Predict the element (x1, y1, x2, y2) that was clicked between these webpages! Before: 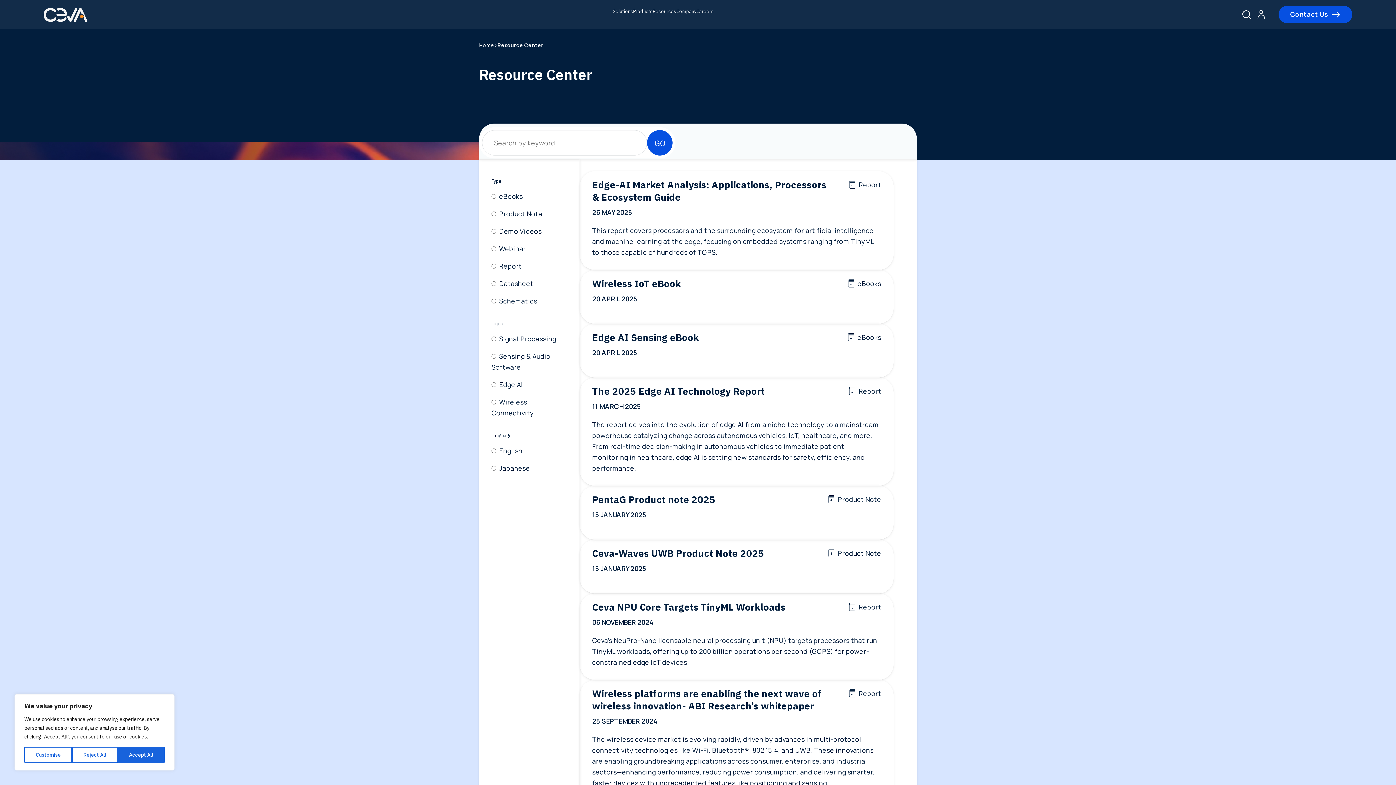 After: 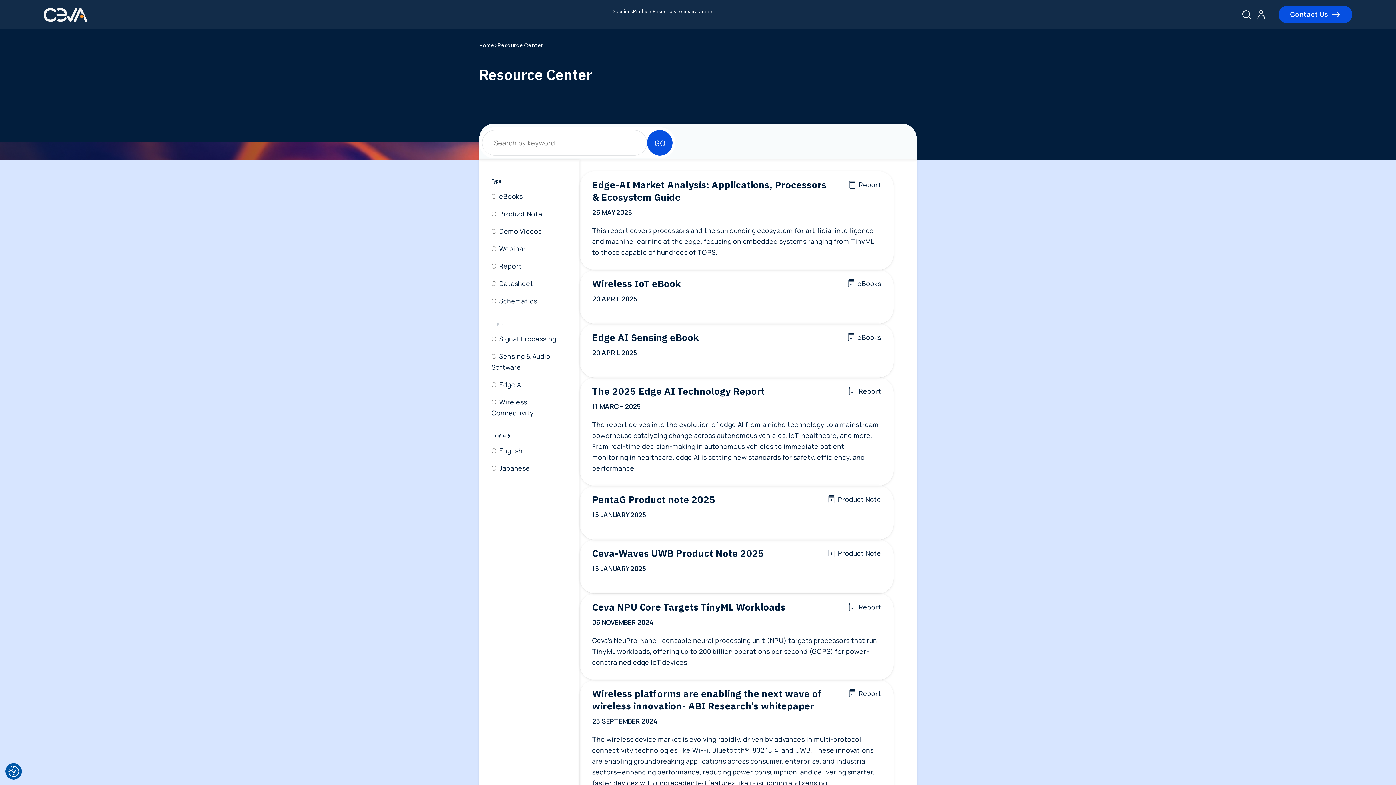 Action: label: Reject All bbox: (72, 747, 117, 763)